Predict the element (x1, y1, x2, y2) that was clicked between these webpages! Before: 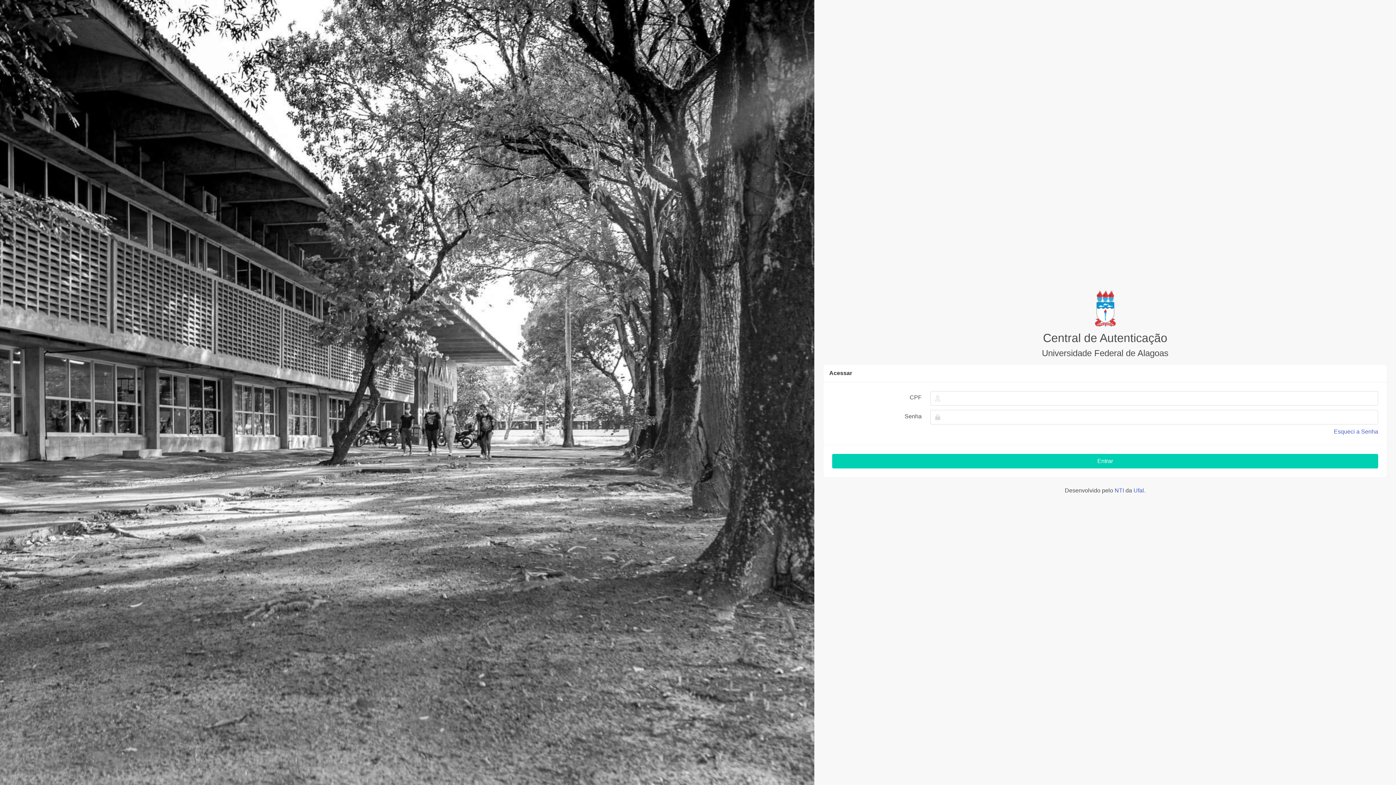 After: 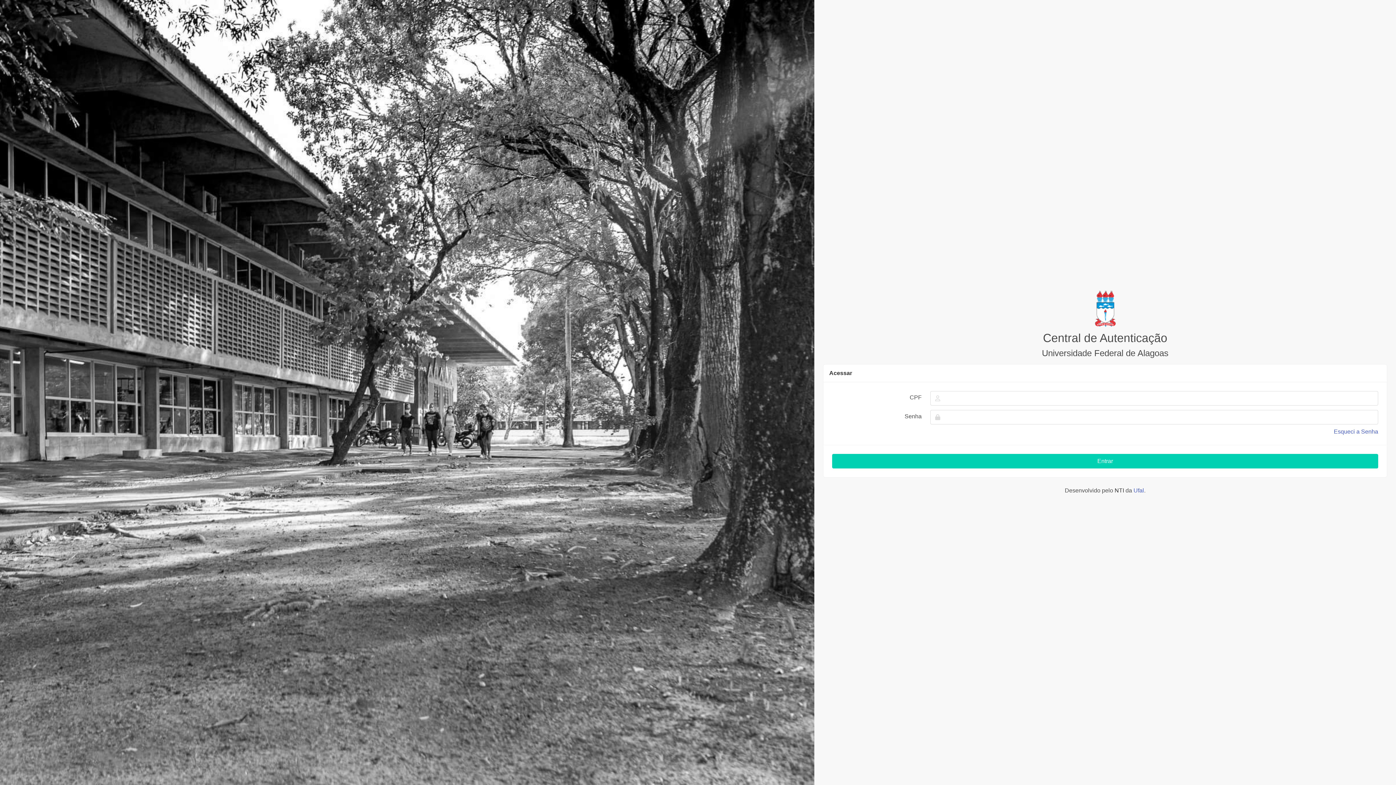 Action: bbox: (1114, 487, 1124, 493) label: NTI